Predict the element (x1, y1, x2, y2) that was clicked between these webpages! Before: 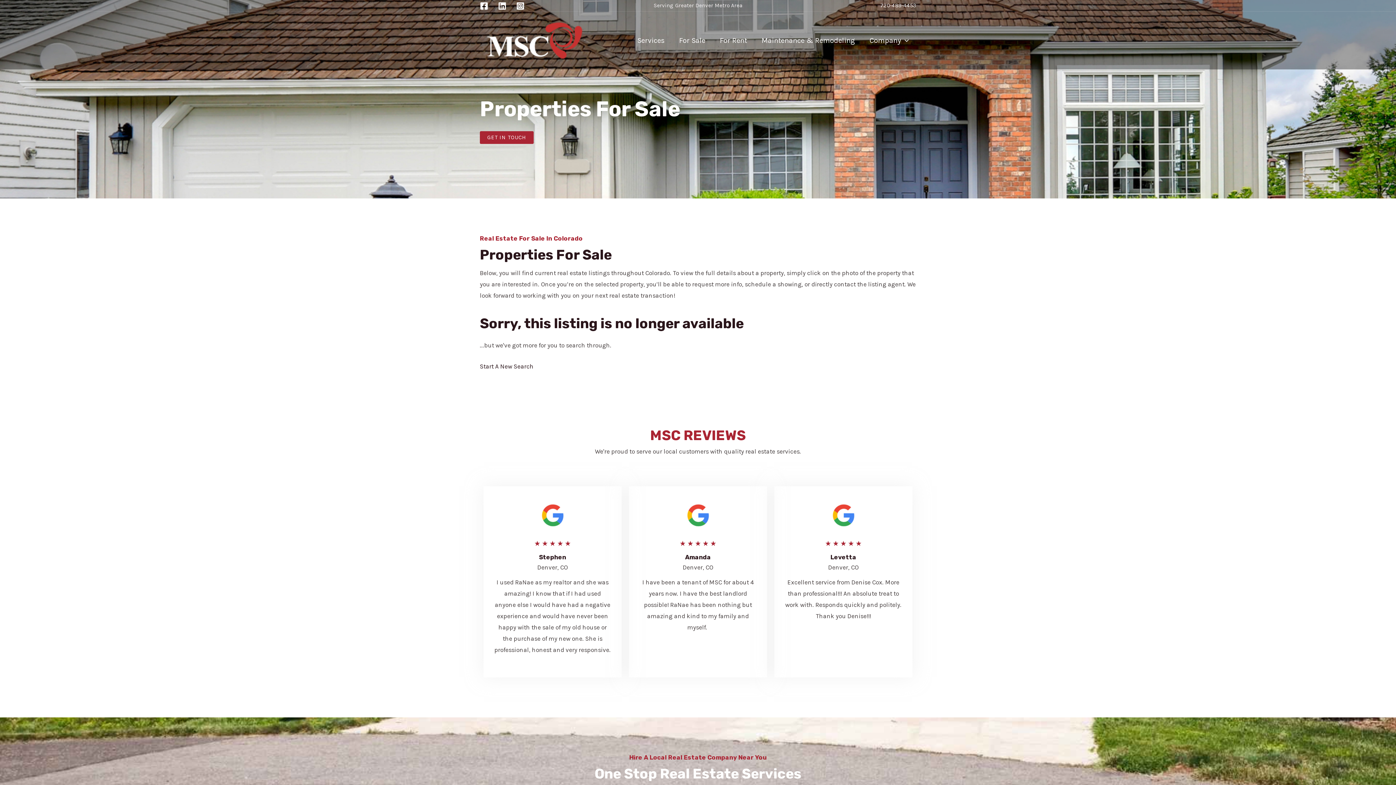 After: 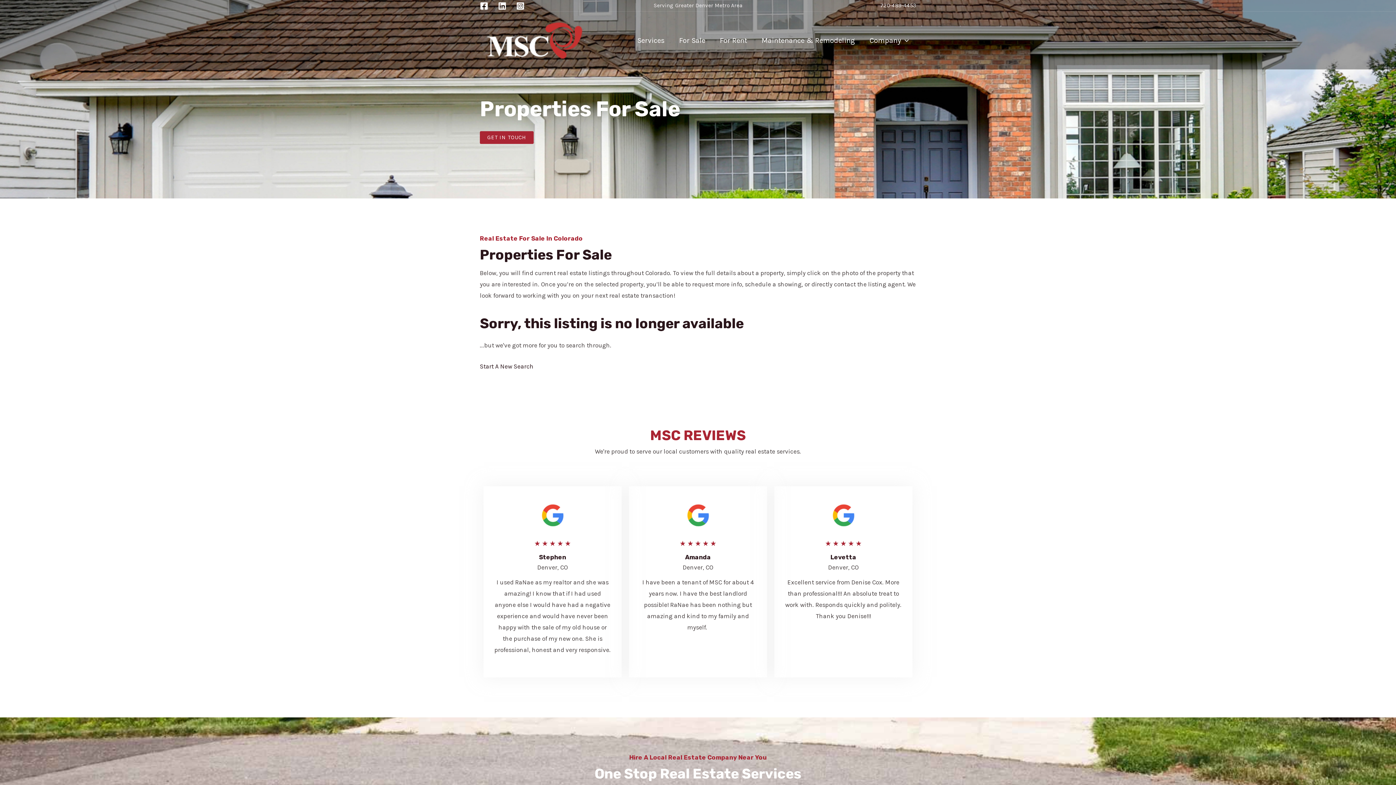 Action: bbox: (880, 2, 916, 8) label: 720-489-4453